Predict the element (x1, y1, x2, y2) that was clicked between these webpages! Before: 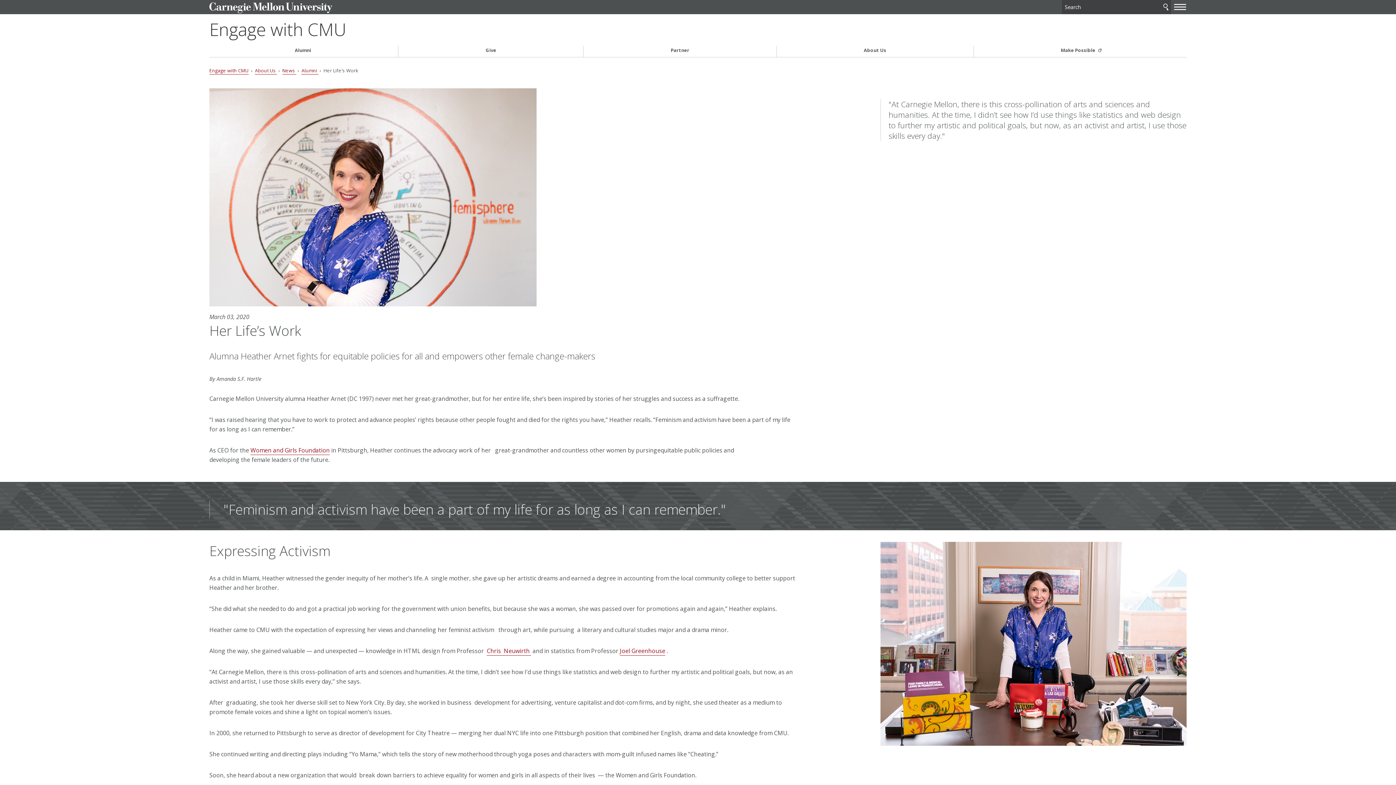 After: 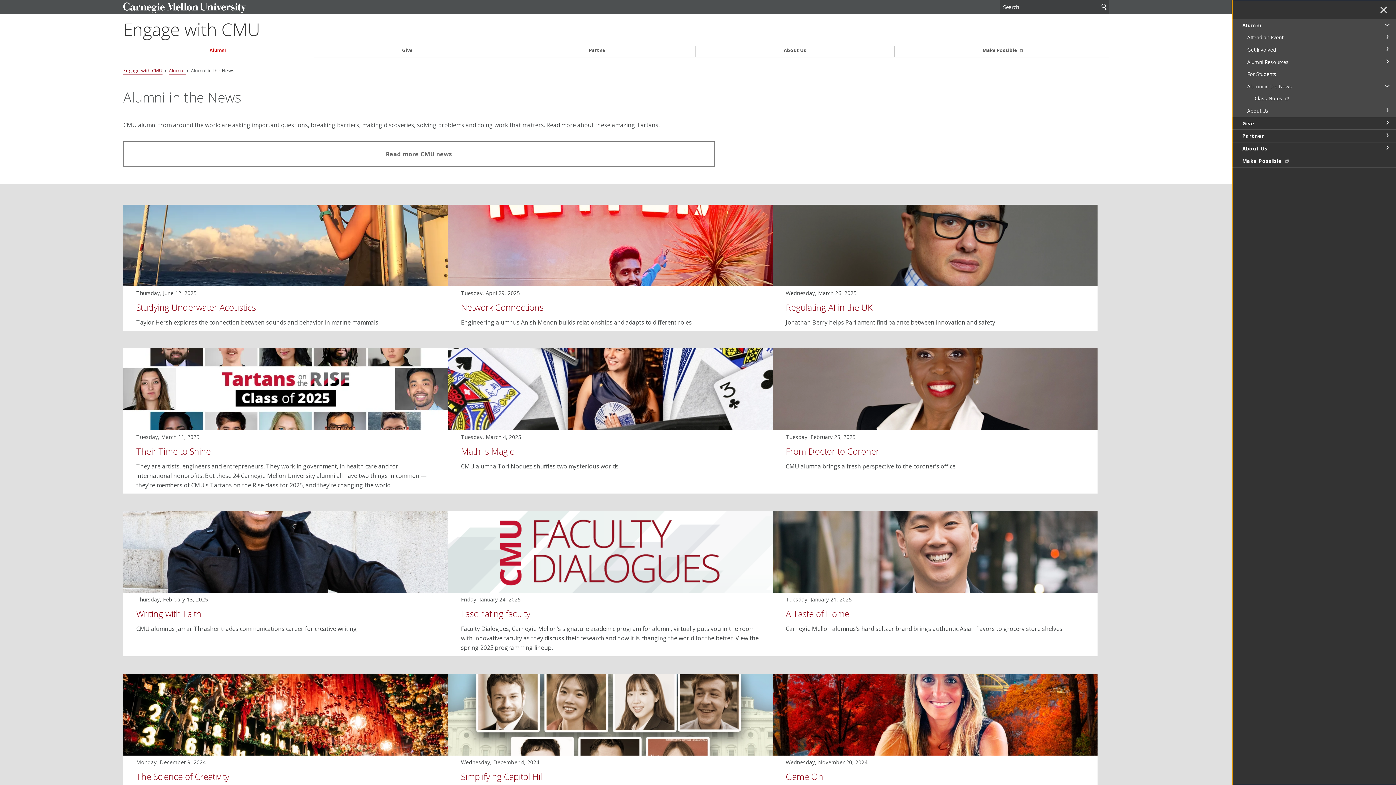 Action: label: Alumni  bbox: (301, 67, 318, 74)